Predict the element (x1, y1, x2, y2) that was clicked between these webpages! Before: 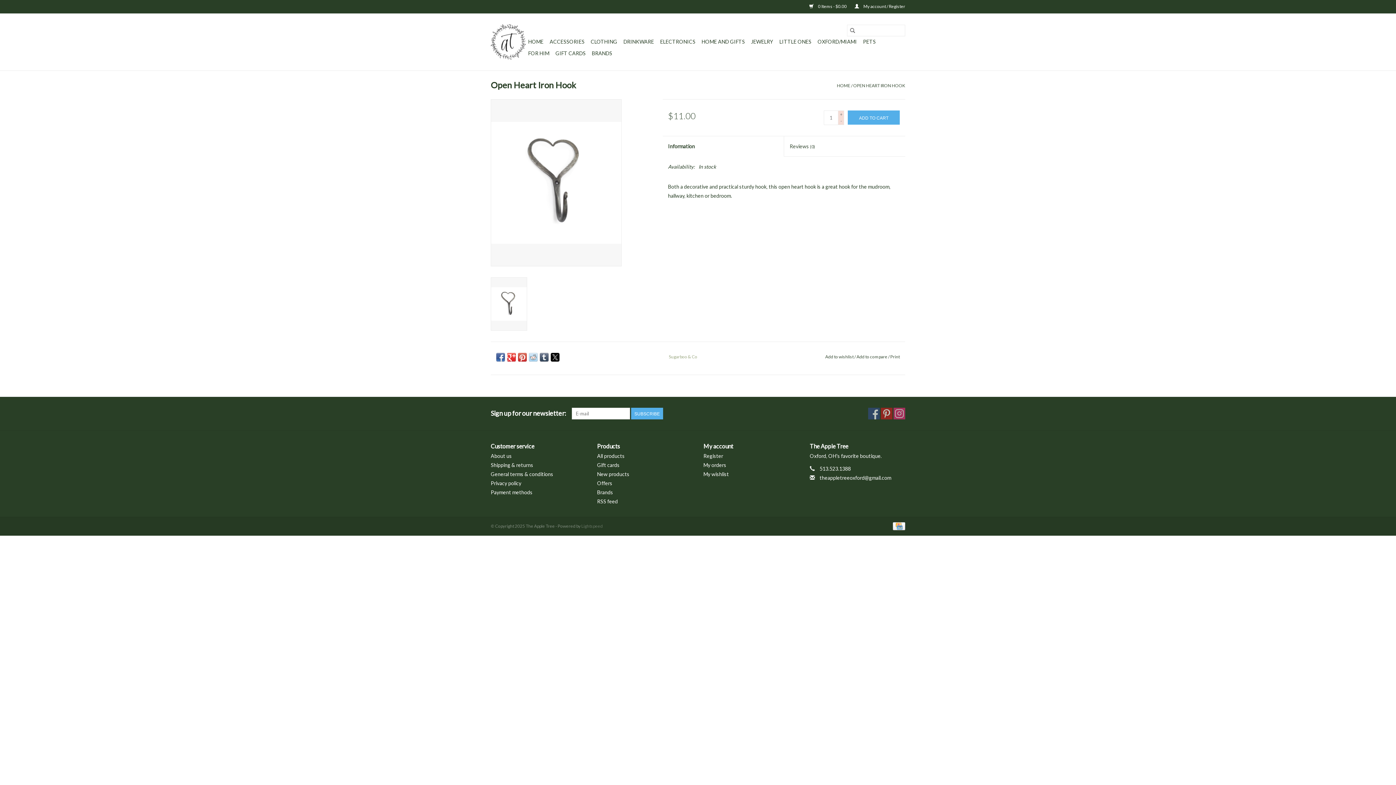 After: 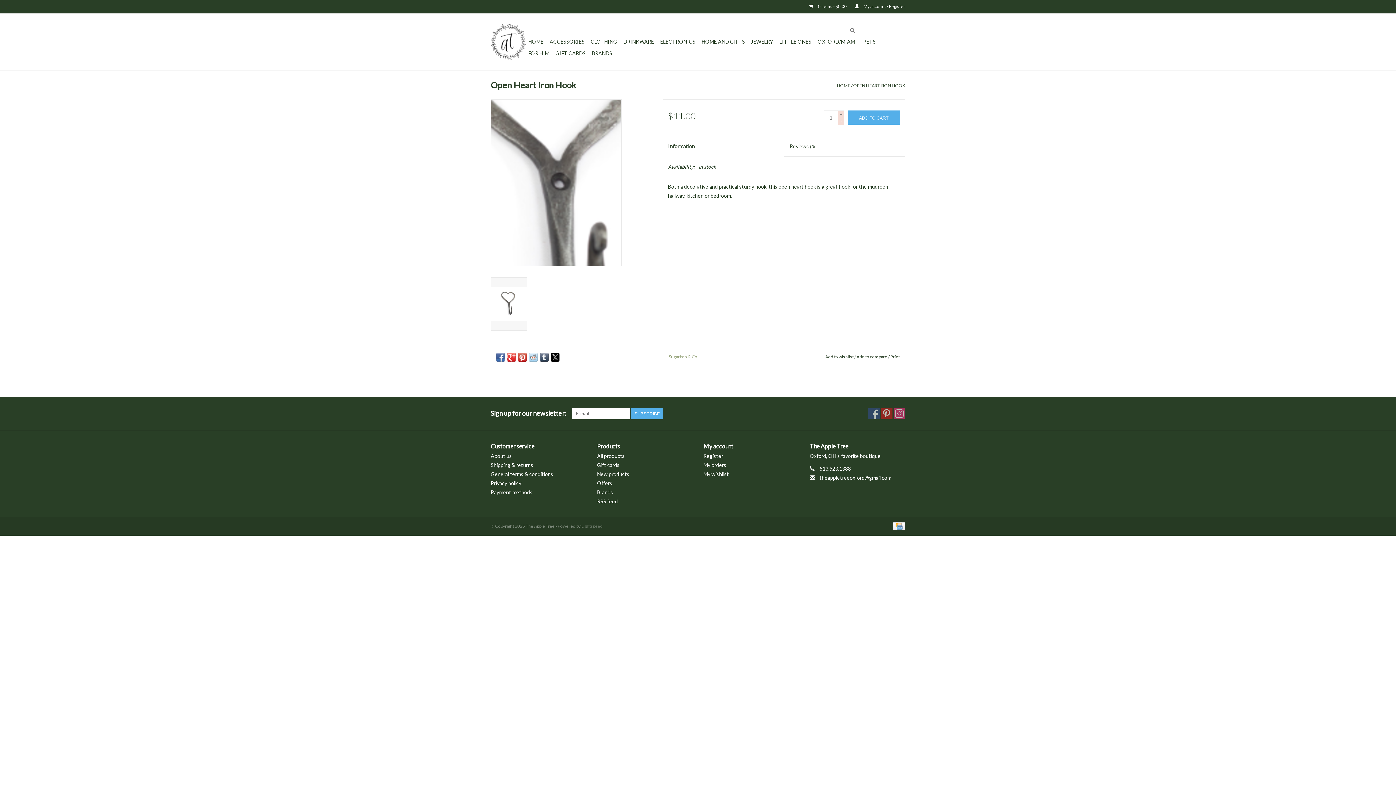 Action: bbox: (491, 99, 621, 266)